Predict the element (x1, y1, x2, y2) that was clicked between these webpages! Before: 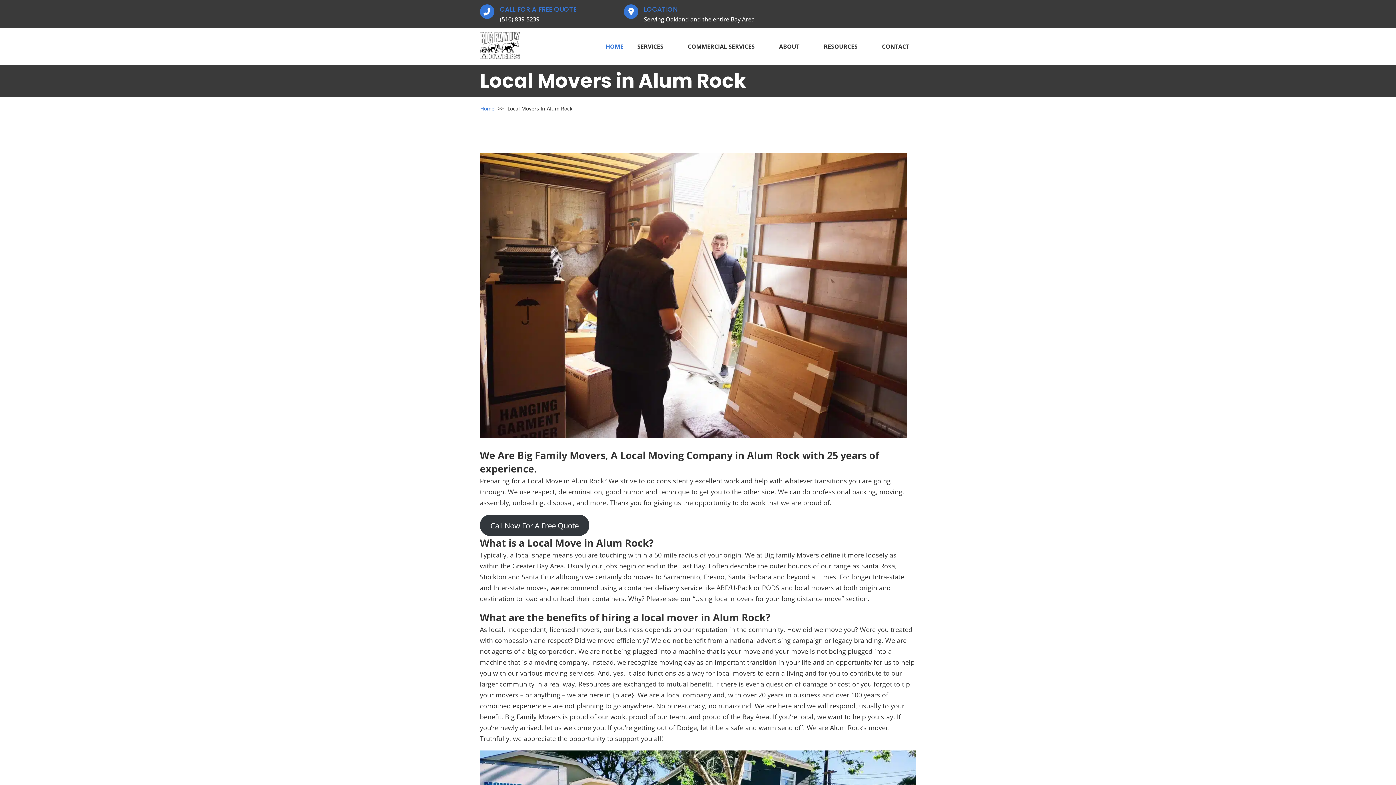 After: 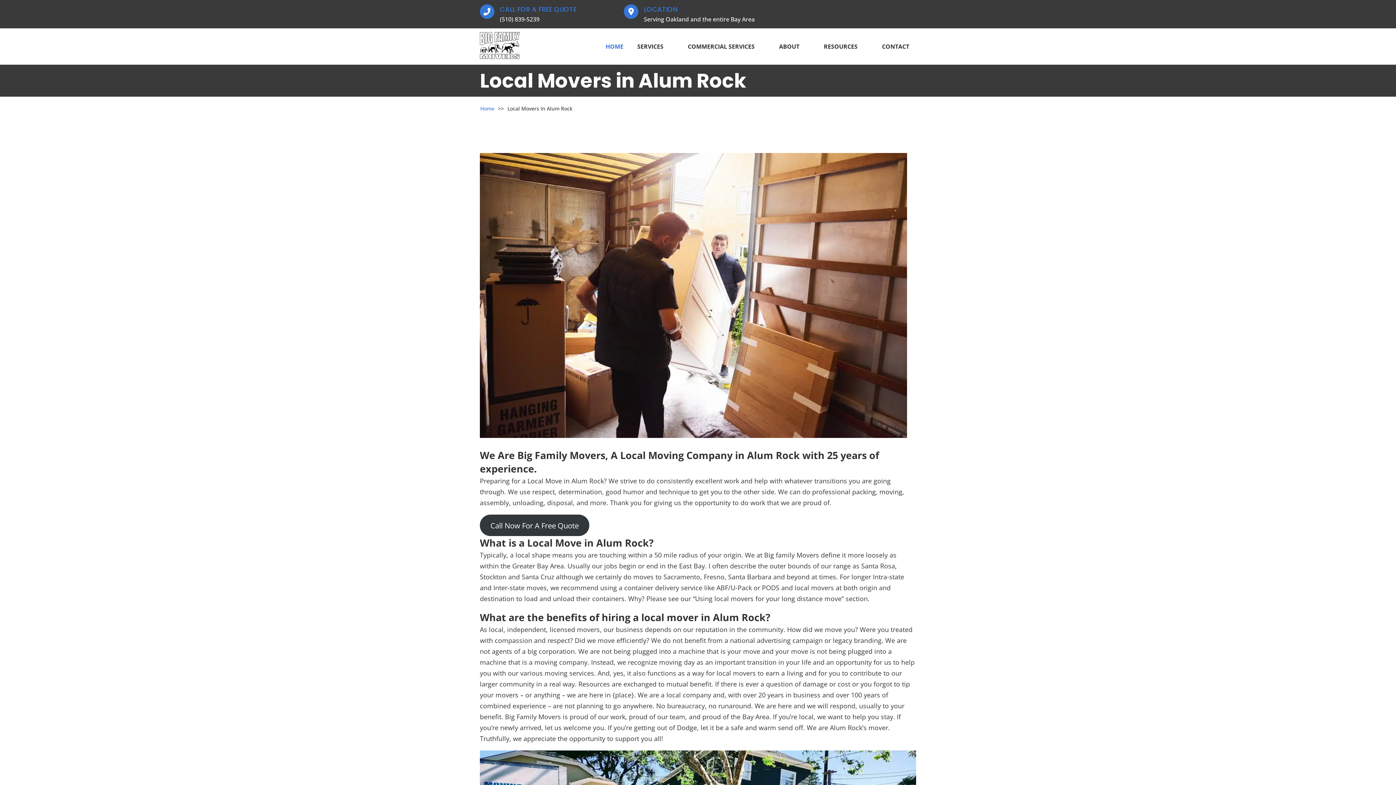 Action: label: Call Now For A Free Quote bbox: (480, 515, 589, 536)